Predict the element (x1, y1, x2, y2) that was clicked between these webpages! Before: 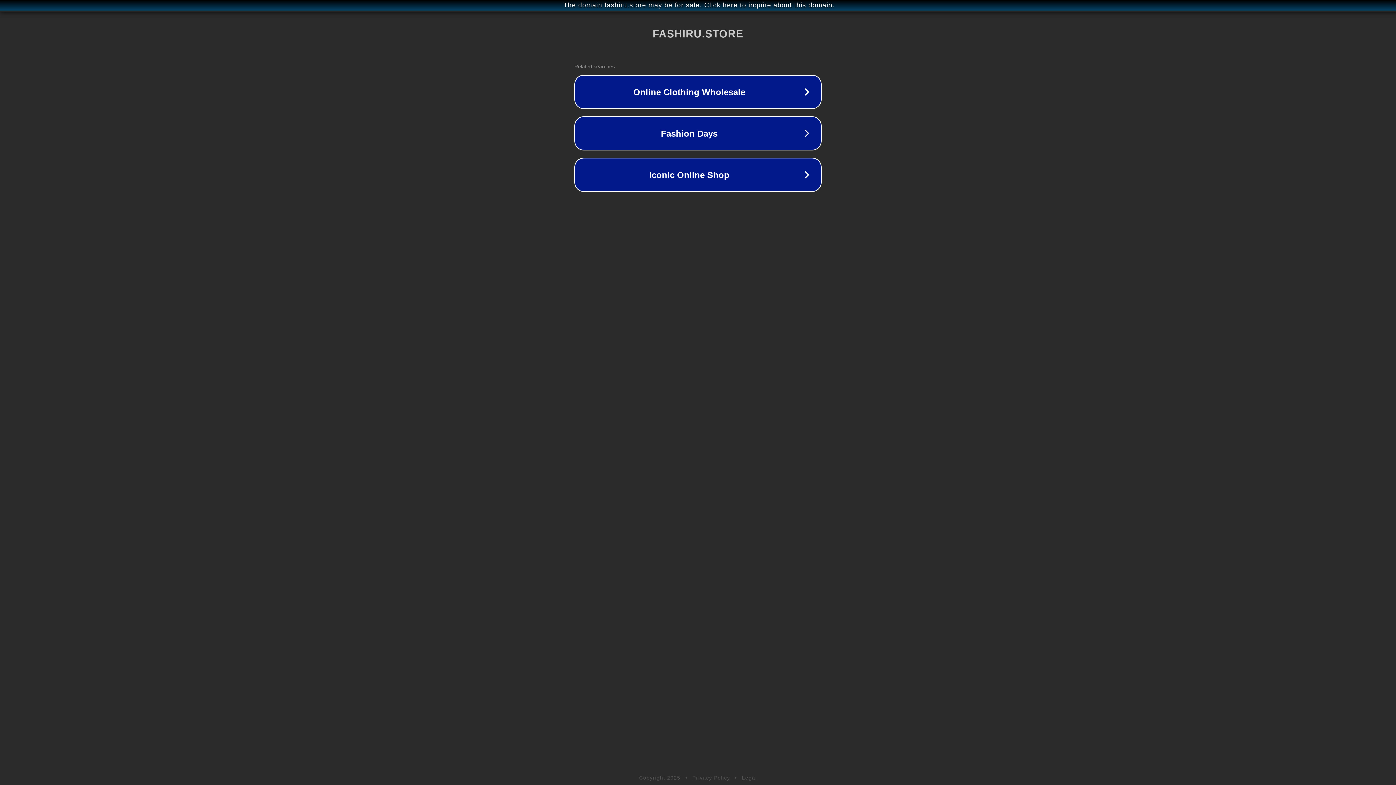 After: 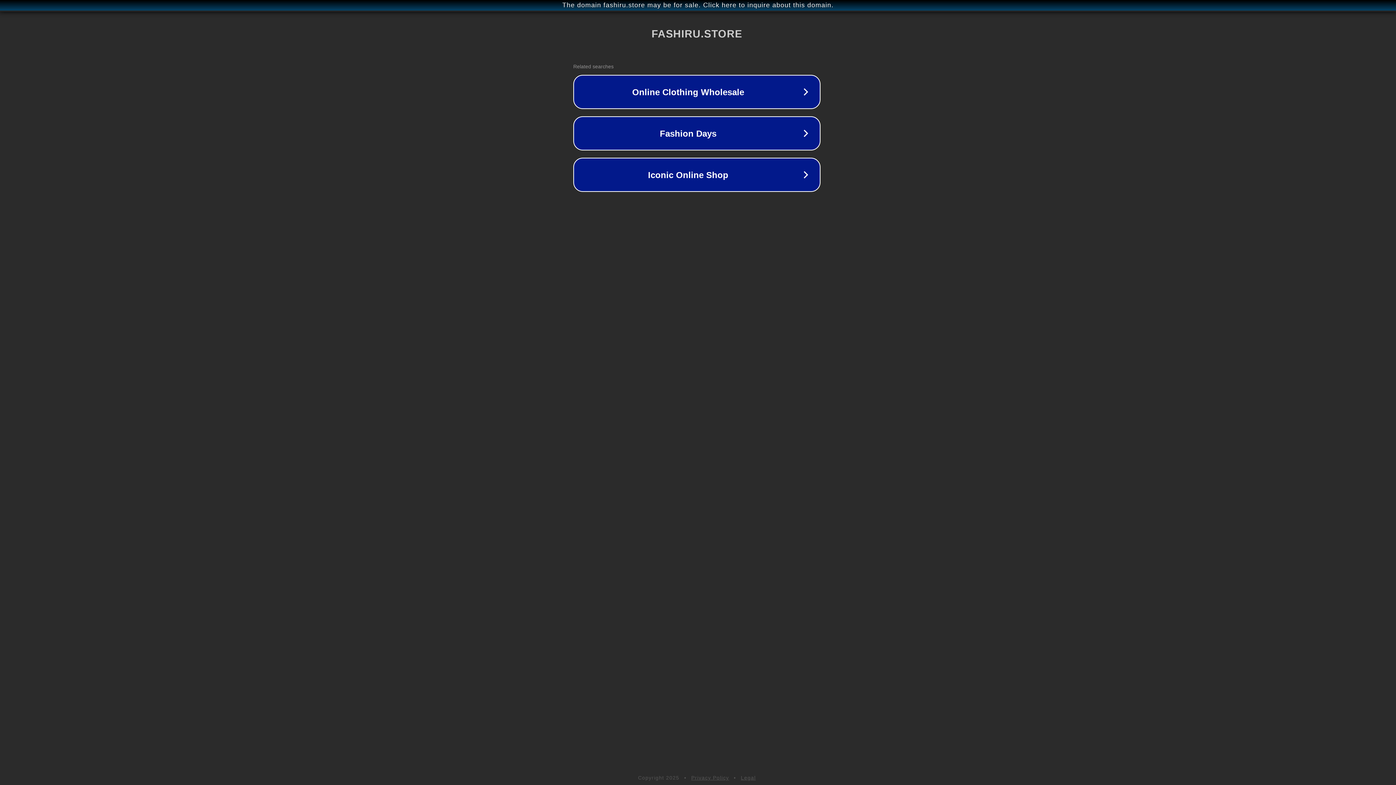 Action: bbox: (1, 1, 1397, 9) label: The domain fashiru.store may be for sale. Click here to inquire about this domain.